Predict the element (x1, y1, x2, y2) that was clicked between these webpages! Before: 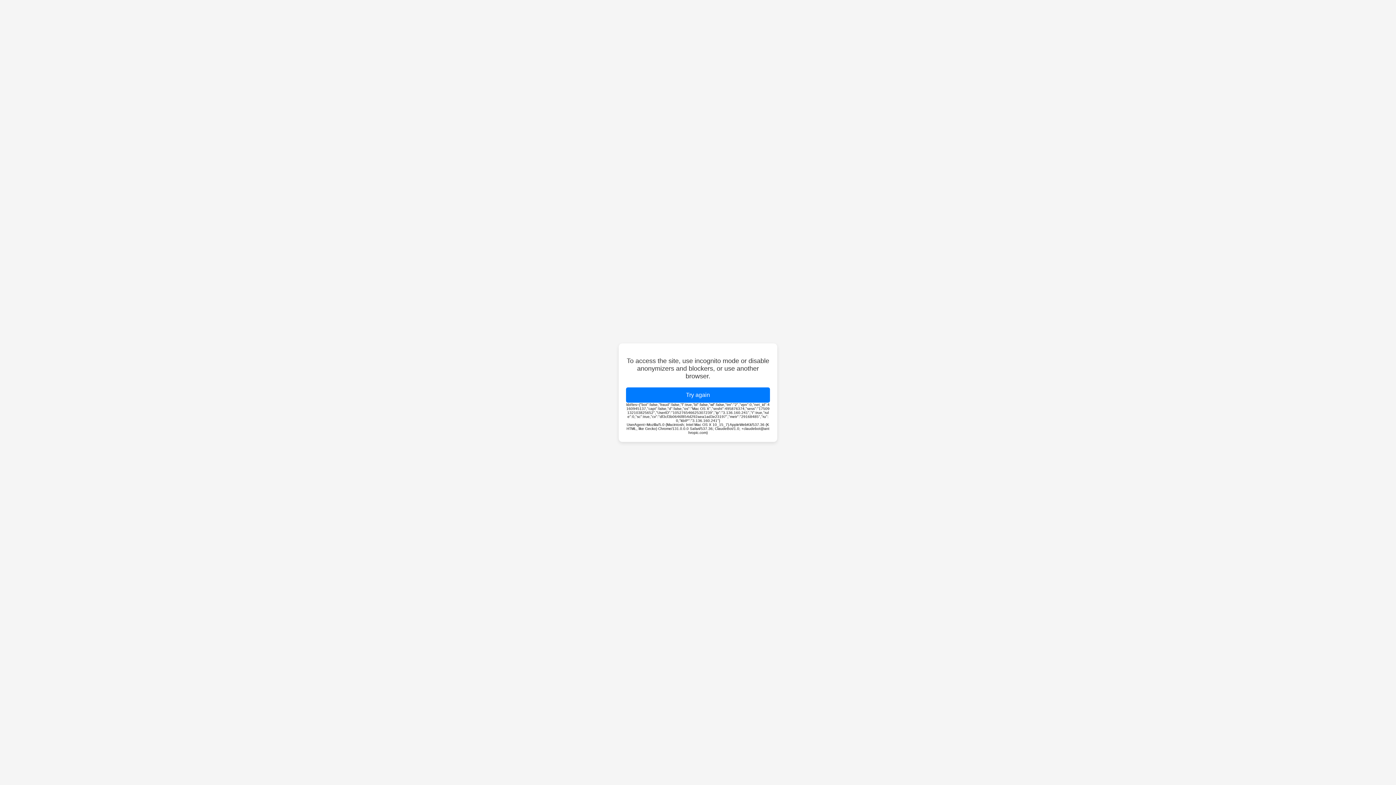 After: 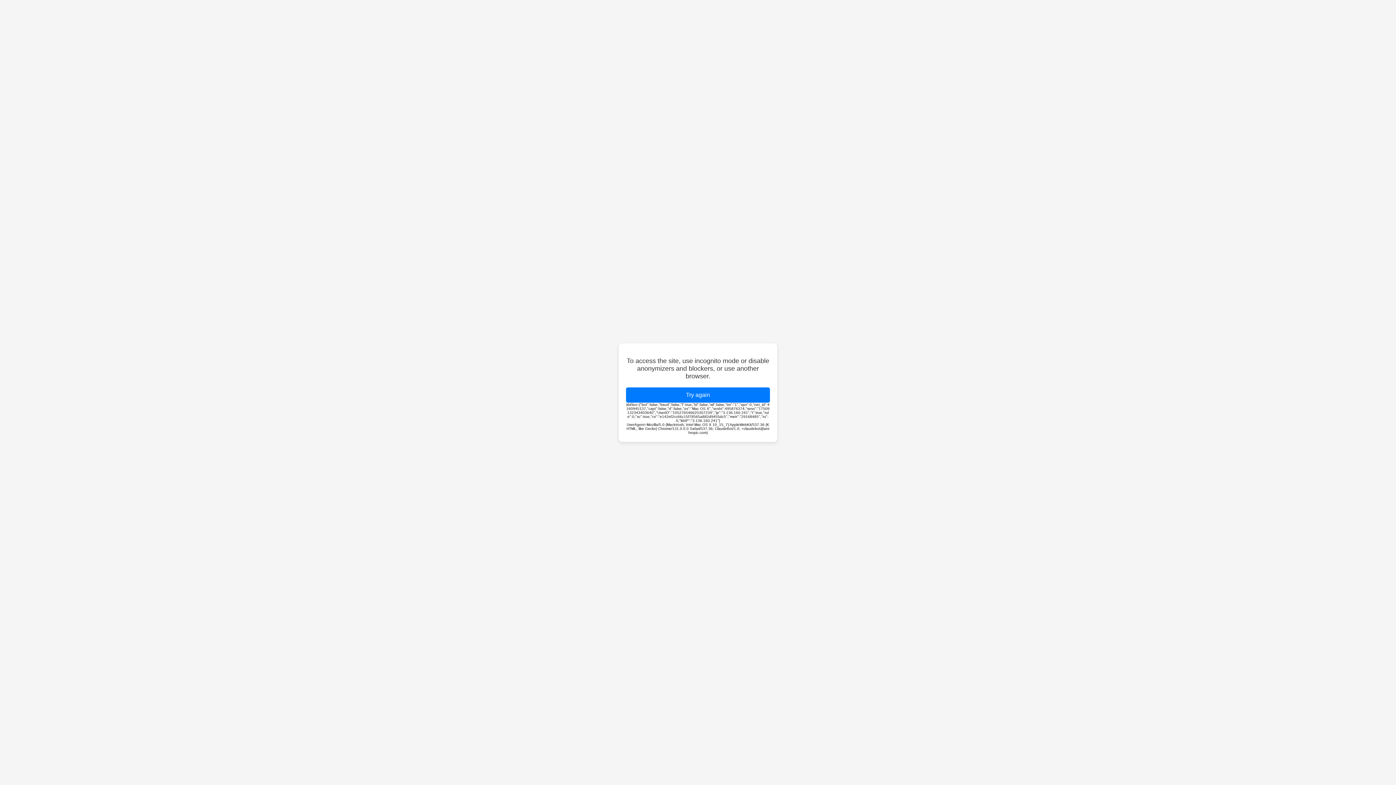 Action: bbox: (626, 387, 770, 402) label: Try again